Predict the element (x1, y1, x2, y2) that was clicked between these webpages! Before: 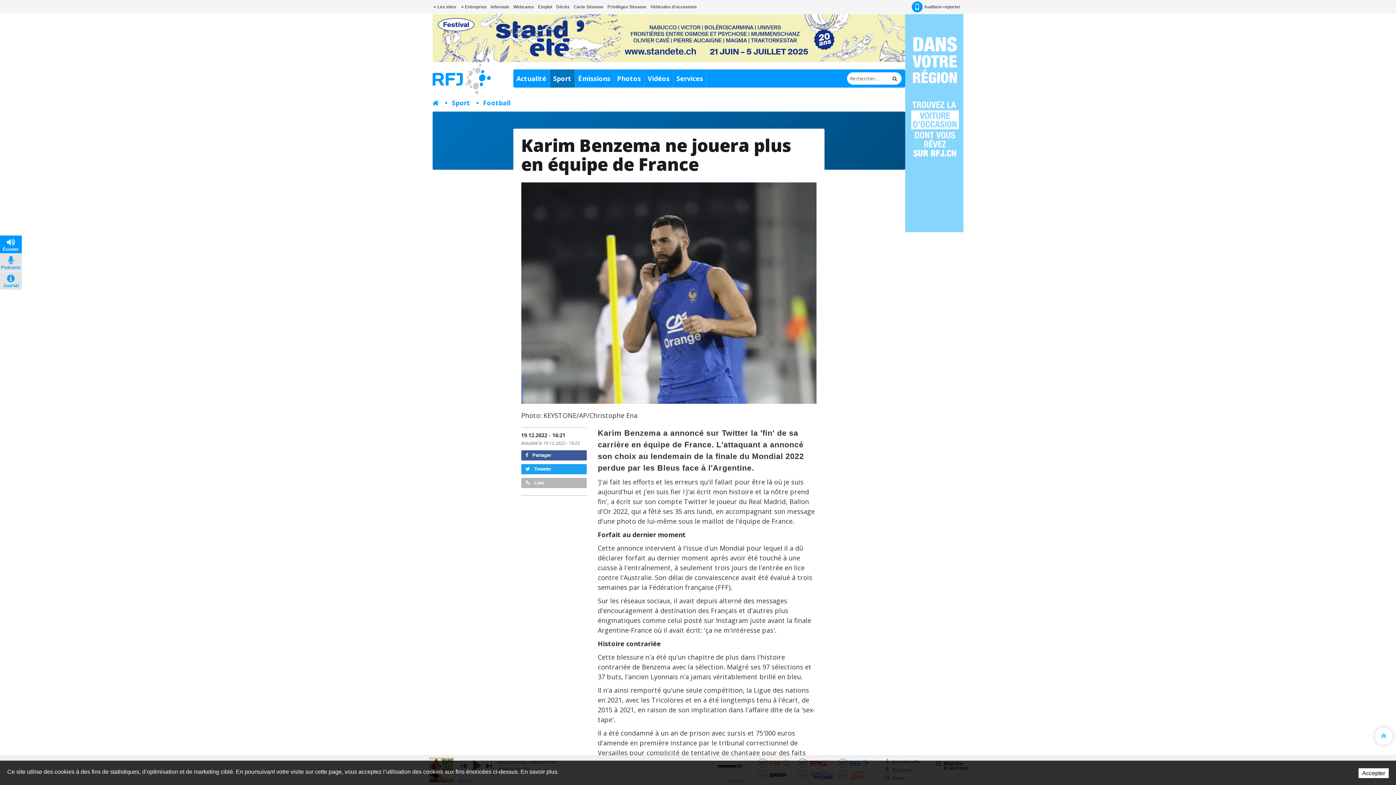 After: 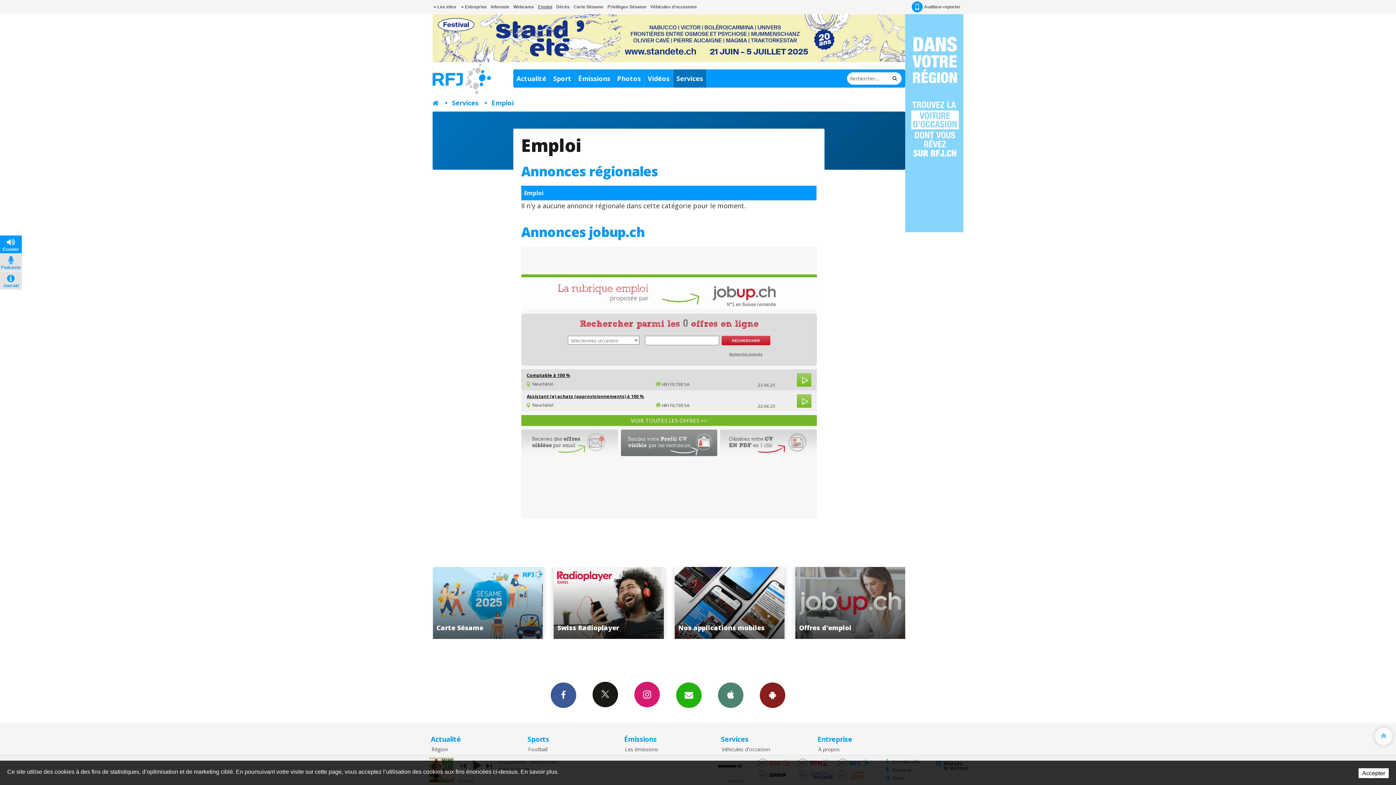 Action: bbox: (537, 0, 553, 13) label: Emploi